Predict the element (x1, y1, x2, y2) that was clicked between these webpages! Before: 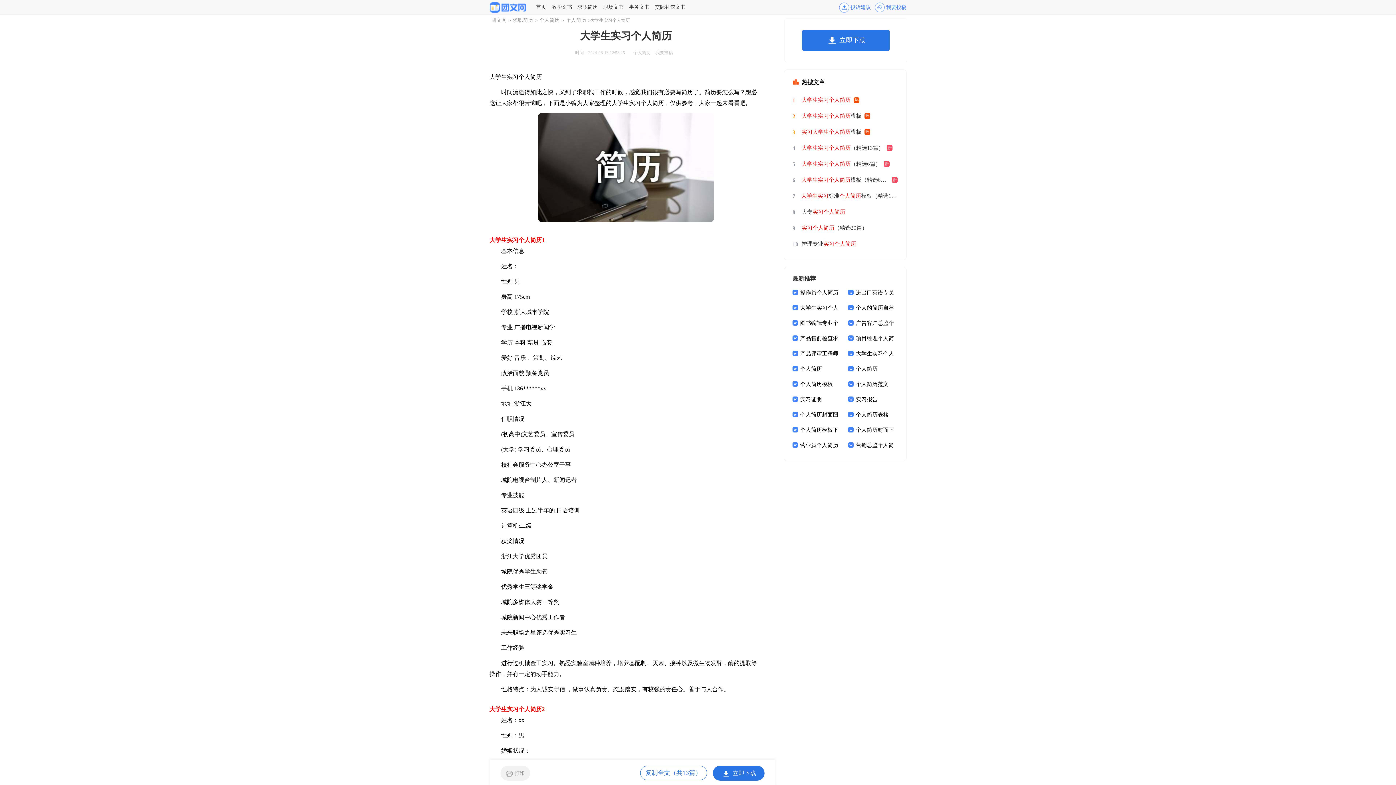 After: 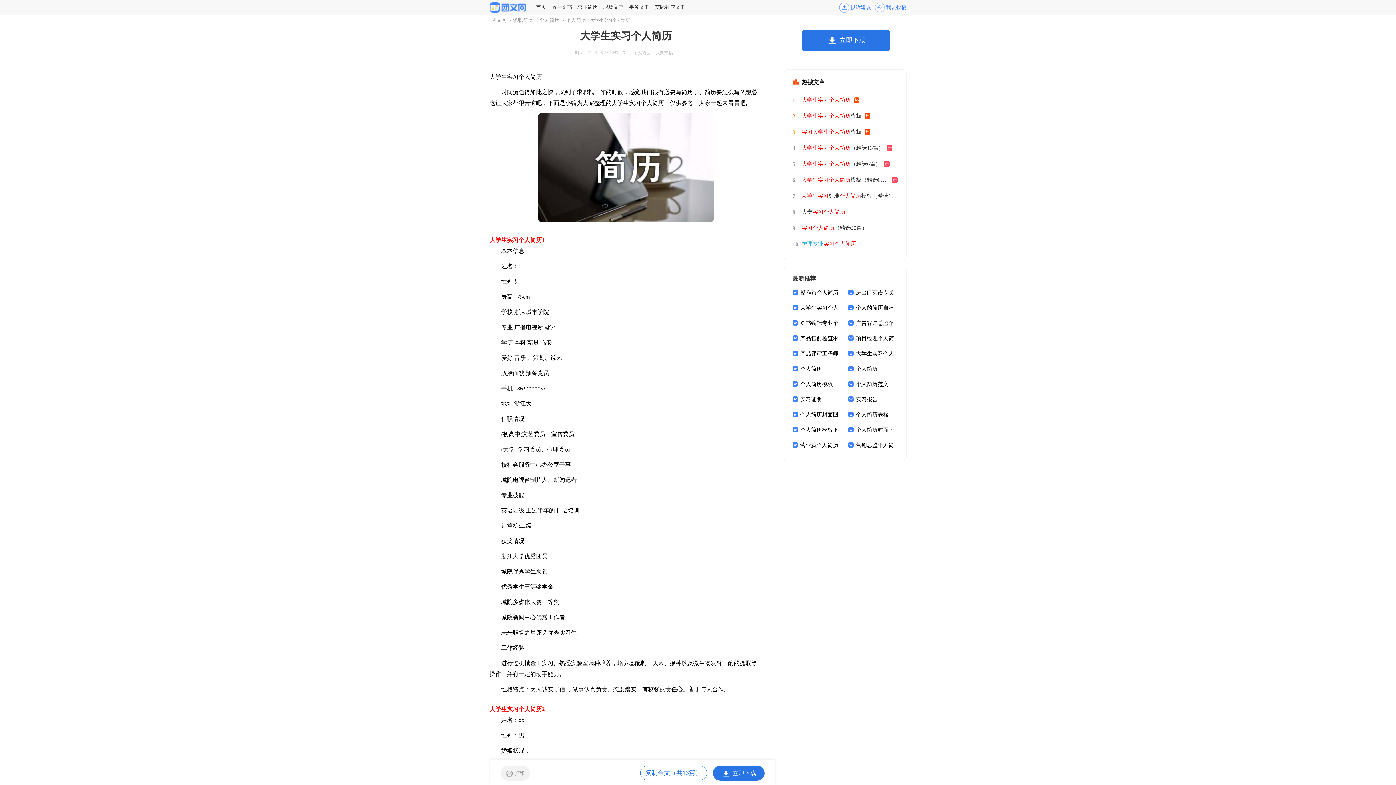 Action: label: 护理专业实习个人简历 bbox: (801, 236, 856, 252)